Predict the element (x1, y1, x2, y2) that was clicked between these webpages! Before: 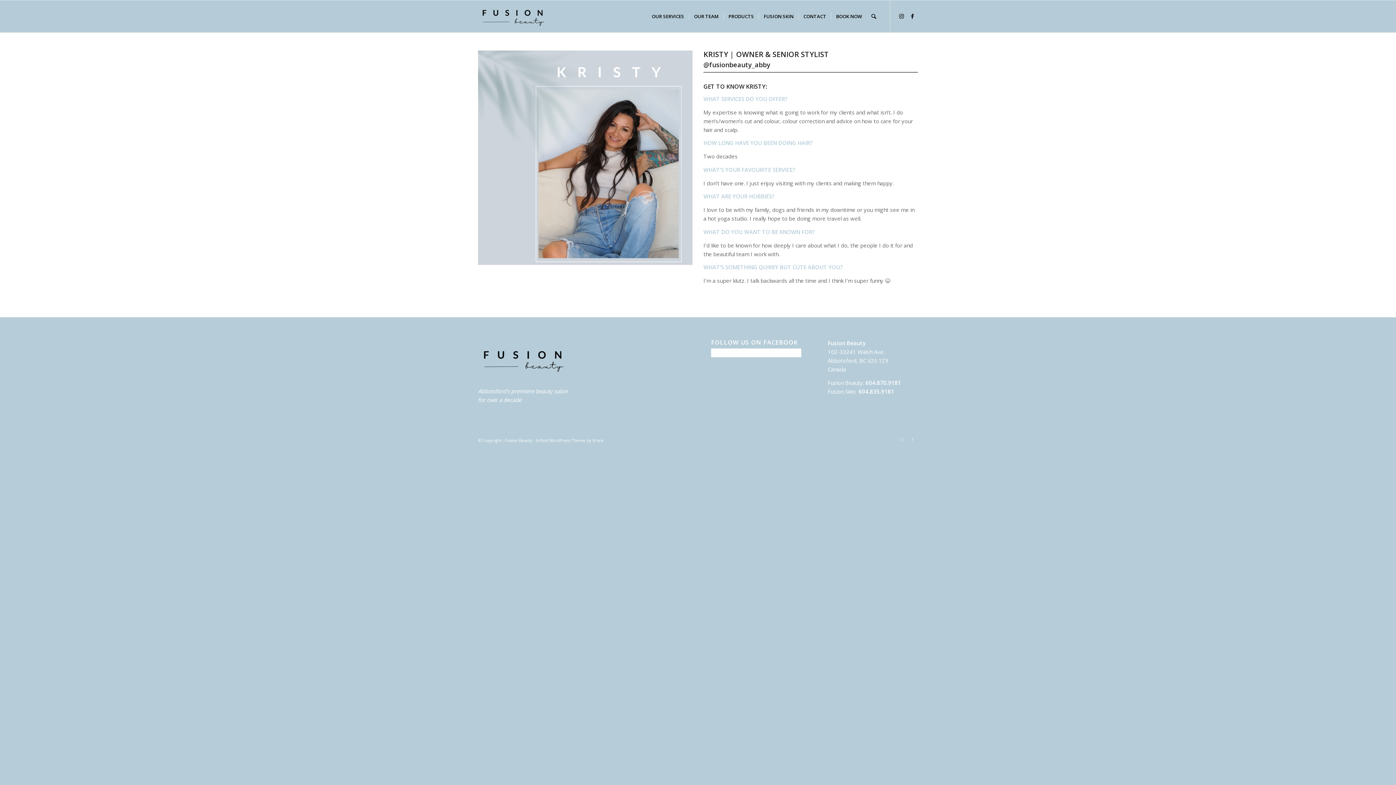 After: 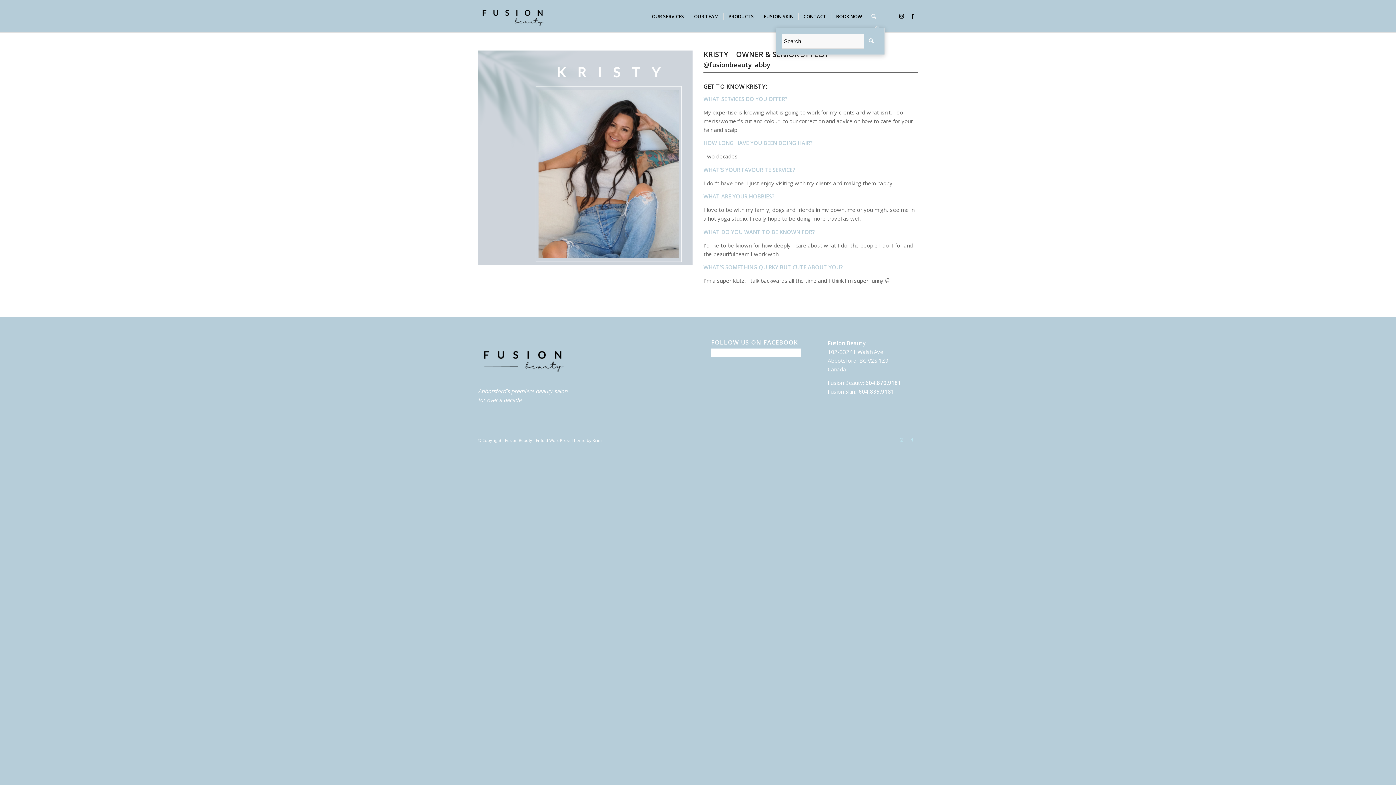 Action: bbox: (866, 0, 881, 32) label: Search